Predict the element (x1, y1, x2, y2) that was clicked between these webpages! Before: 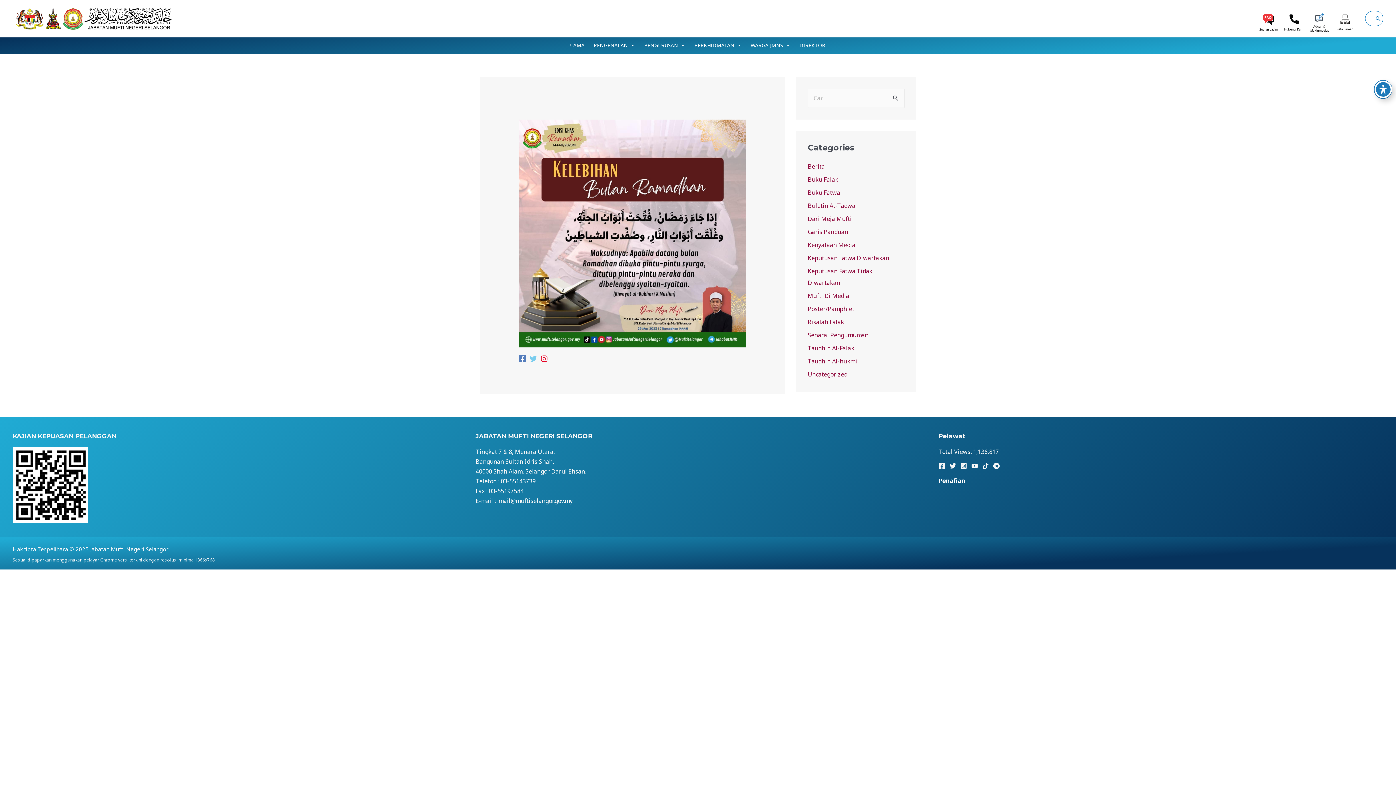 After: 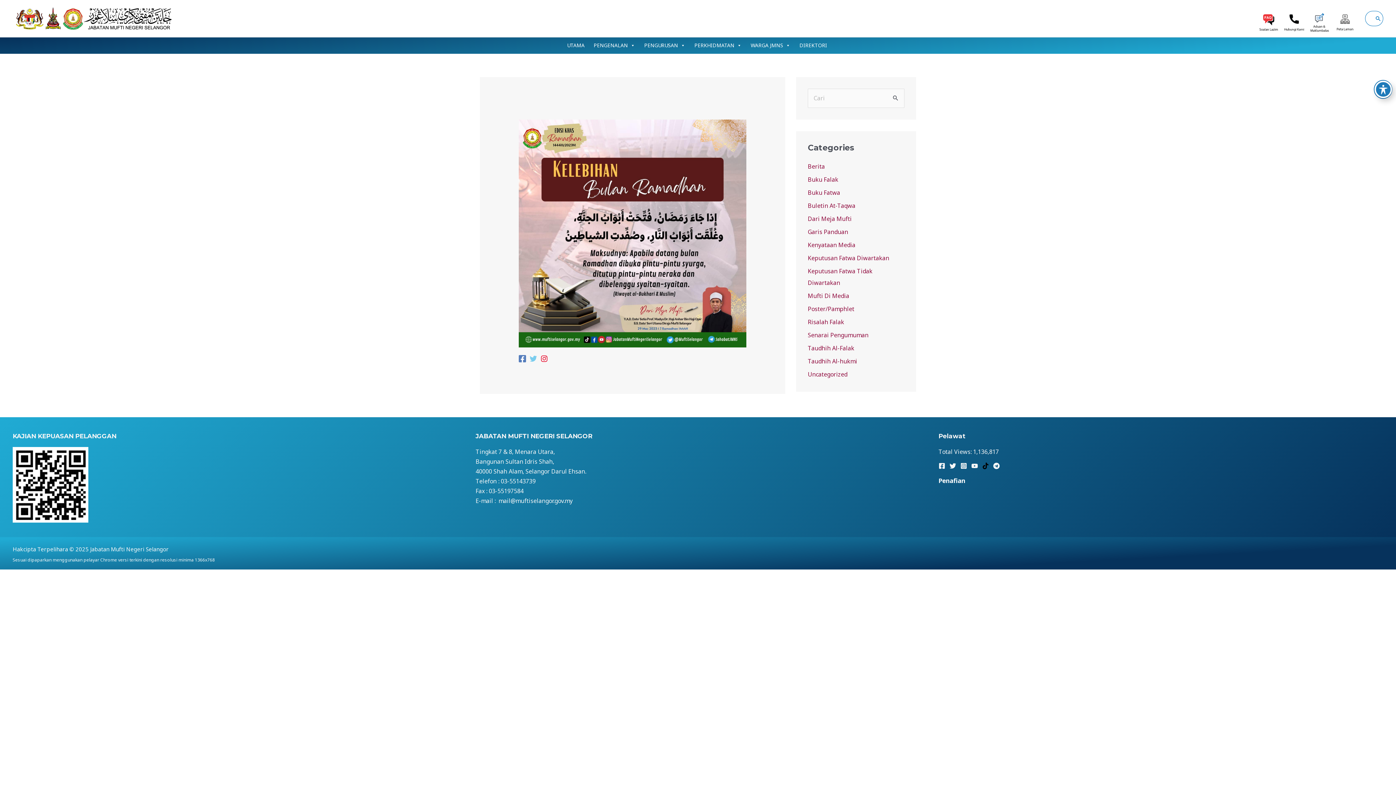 Action: label: TikTok bbox: (982, 462, 988, 469)